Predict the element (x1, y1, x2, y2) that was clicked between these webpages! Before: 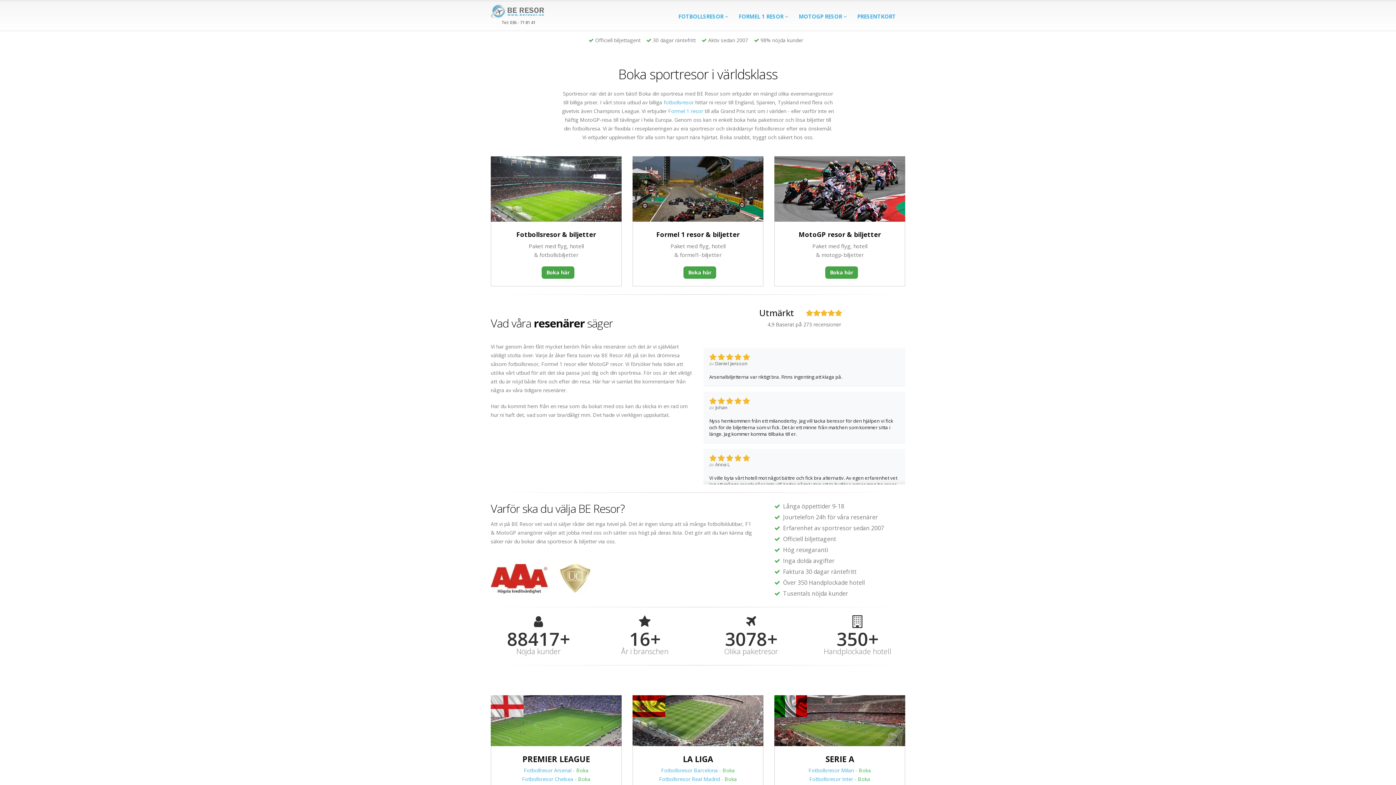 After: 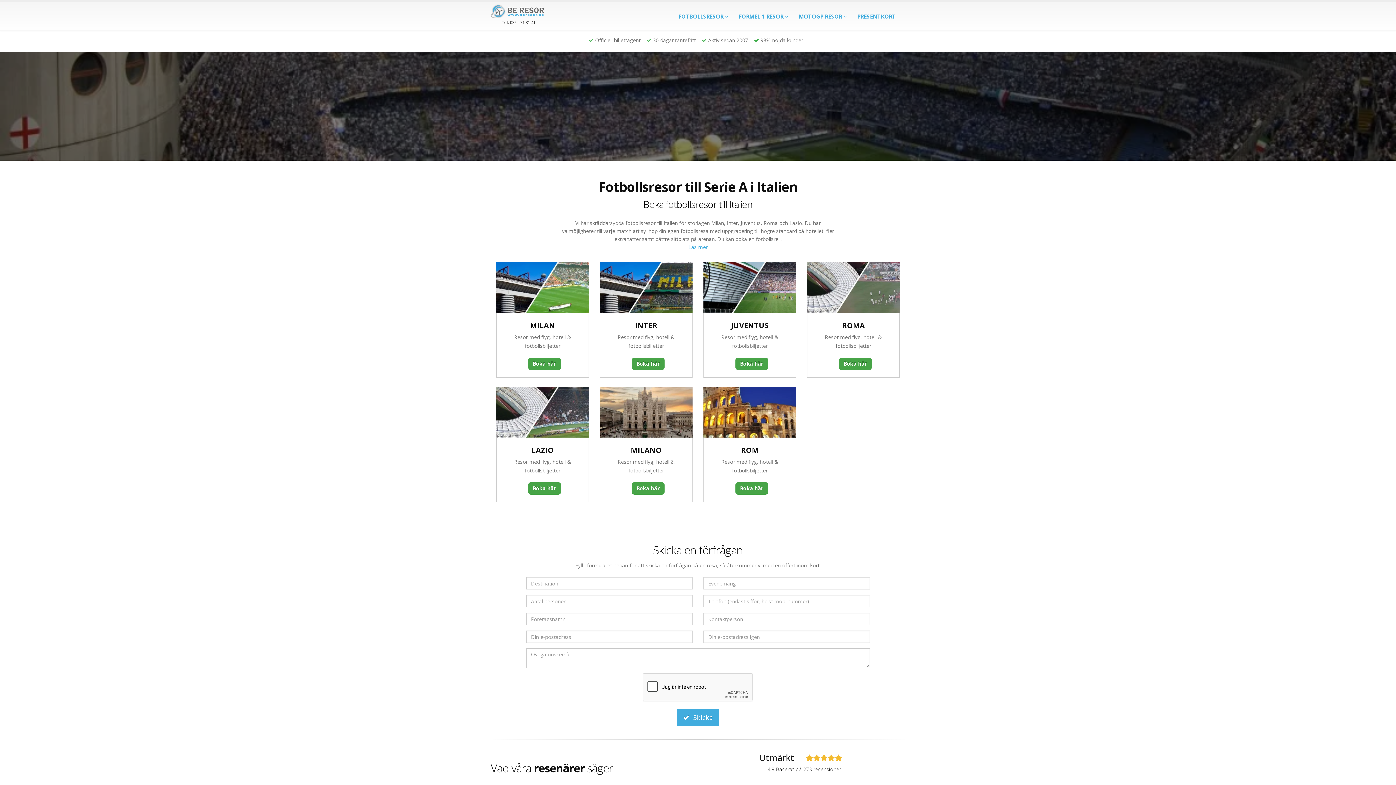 Action: label: SERIE A bbox: (778, 753, 901, 764)